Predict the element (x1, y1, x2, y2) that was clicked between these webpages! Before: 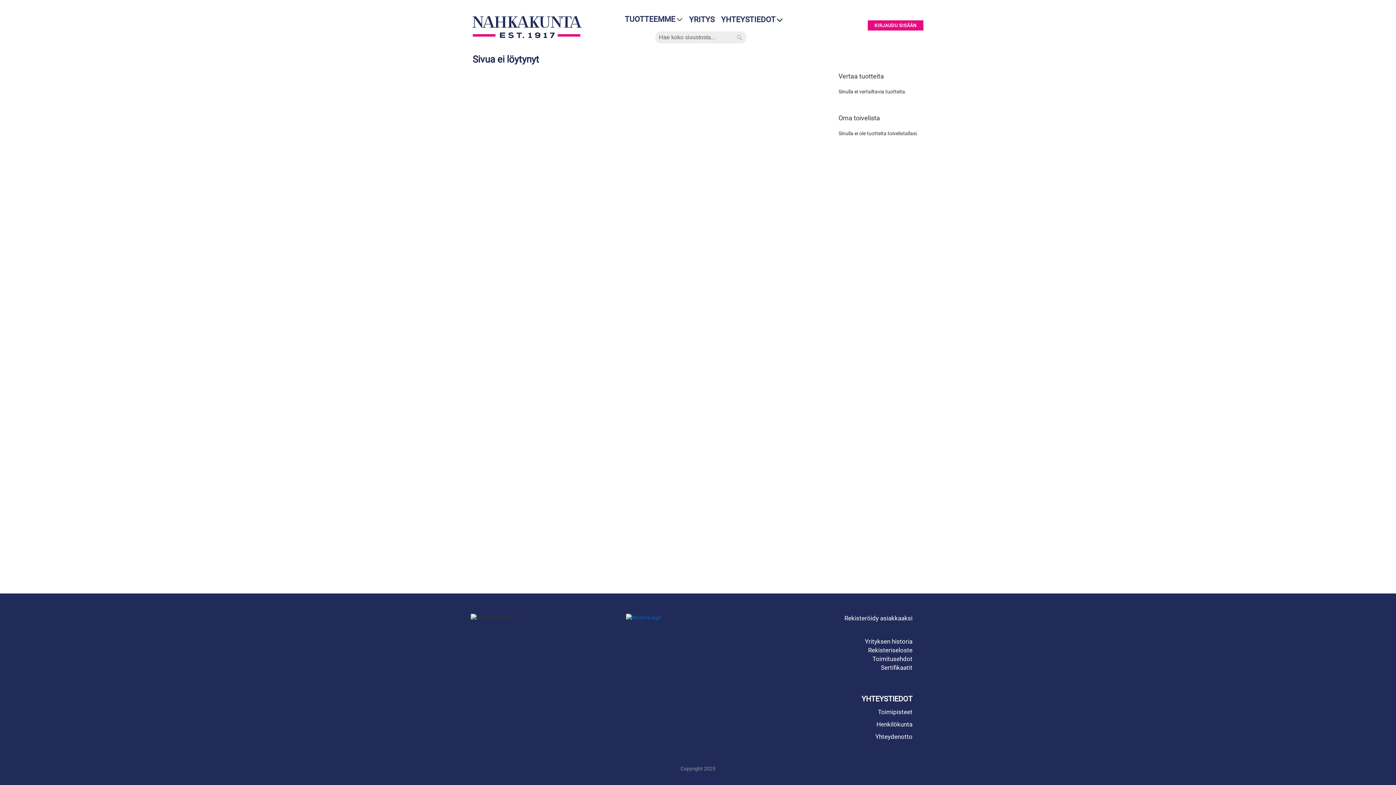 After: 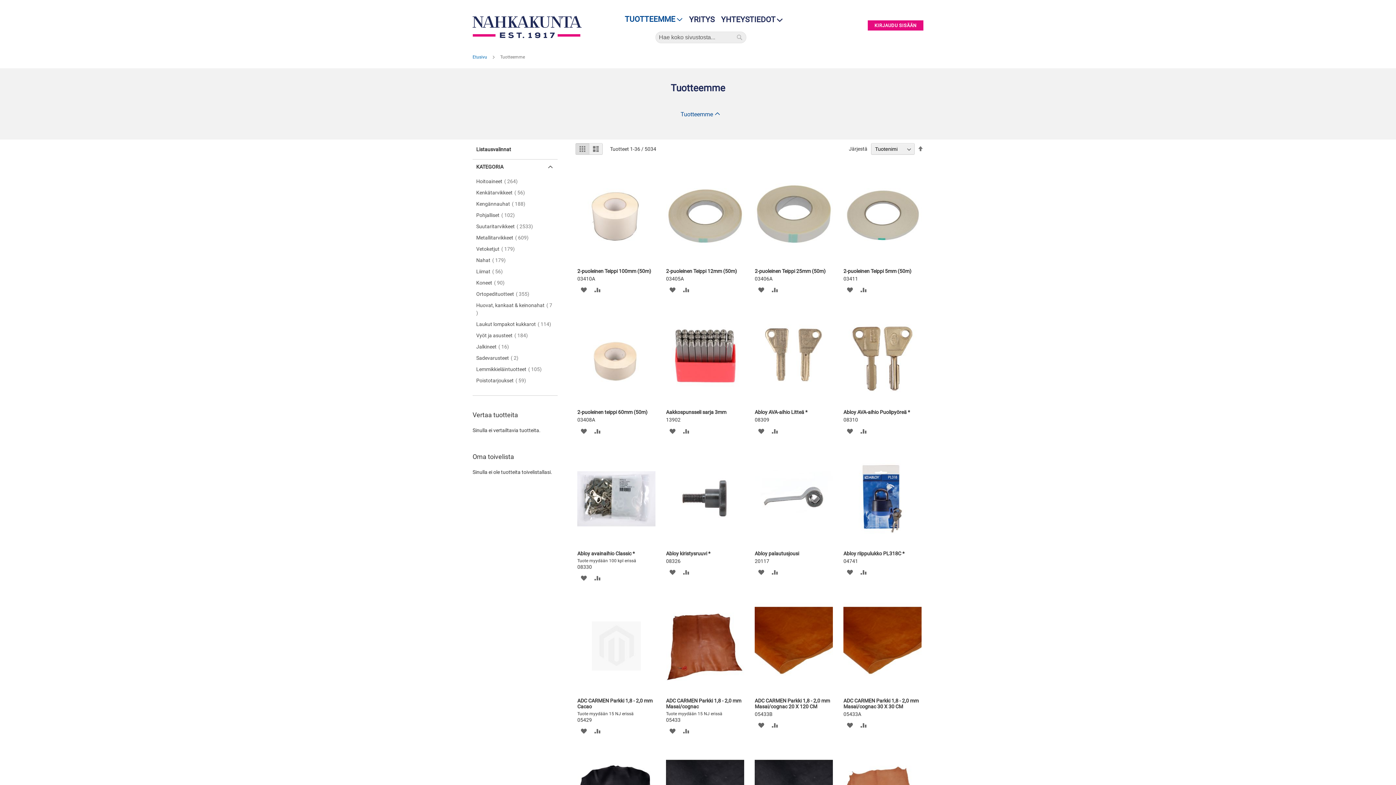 Action: bbox: (620, 10, 682, 28) label: TUOTTEEMME